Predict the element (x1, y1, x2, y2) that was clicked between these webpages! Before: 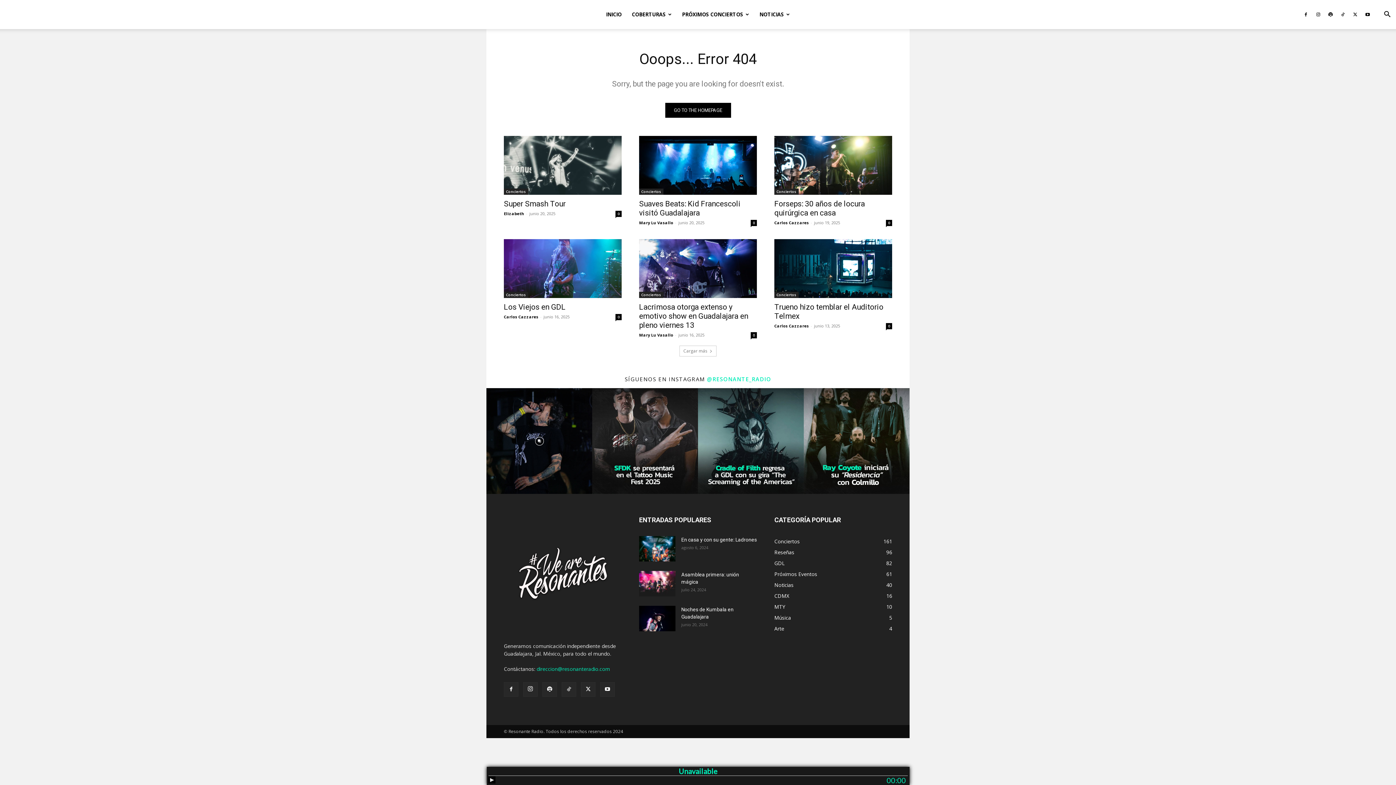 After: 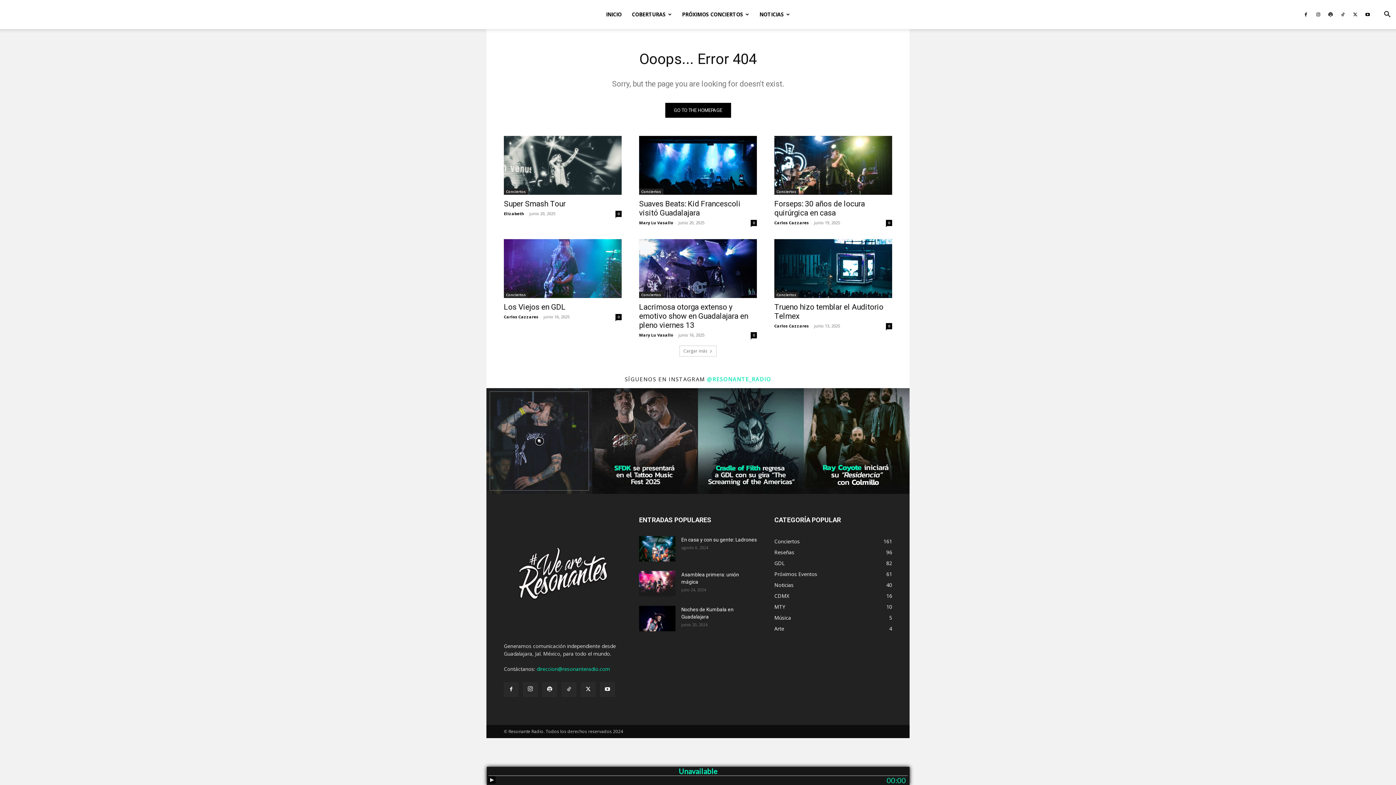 Action: bbox: (486, 388, 592, 494) label: instagram-image